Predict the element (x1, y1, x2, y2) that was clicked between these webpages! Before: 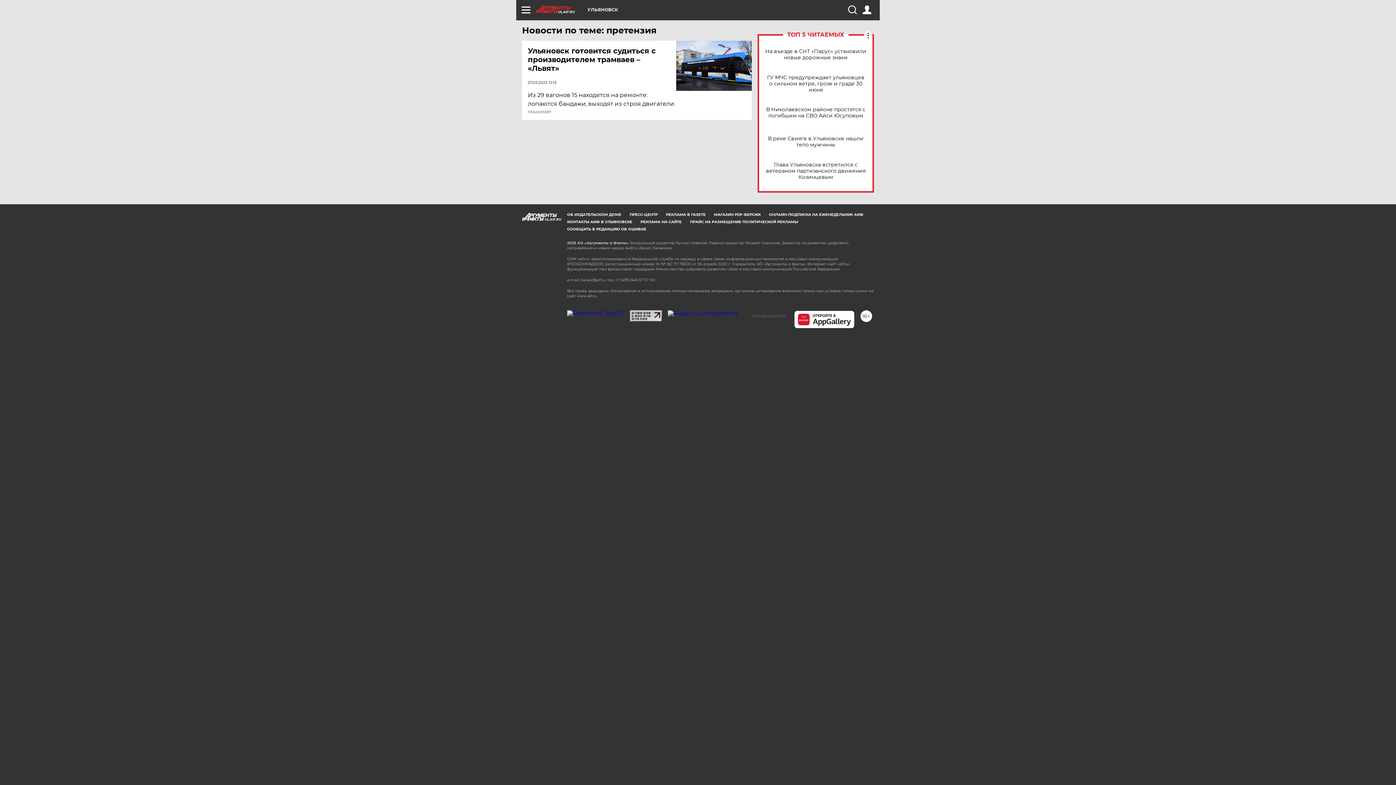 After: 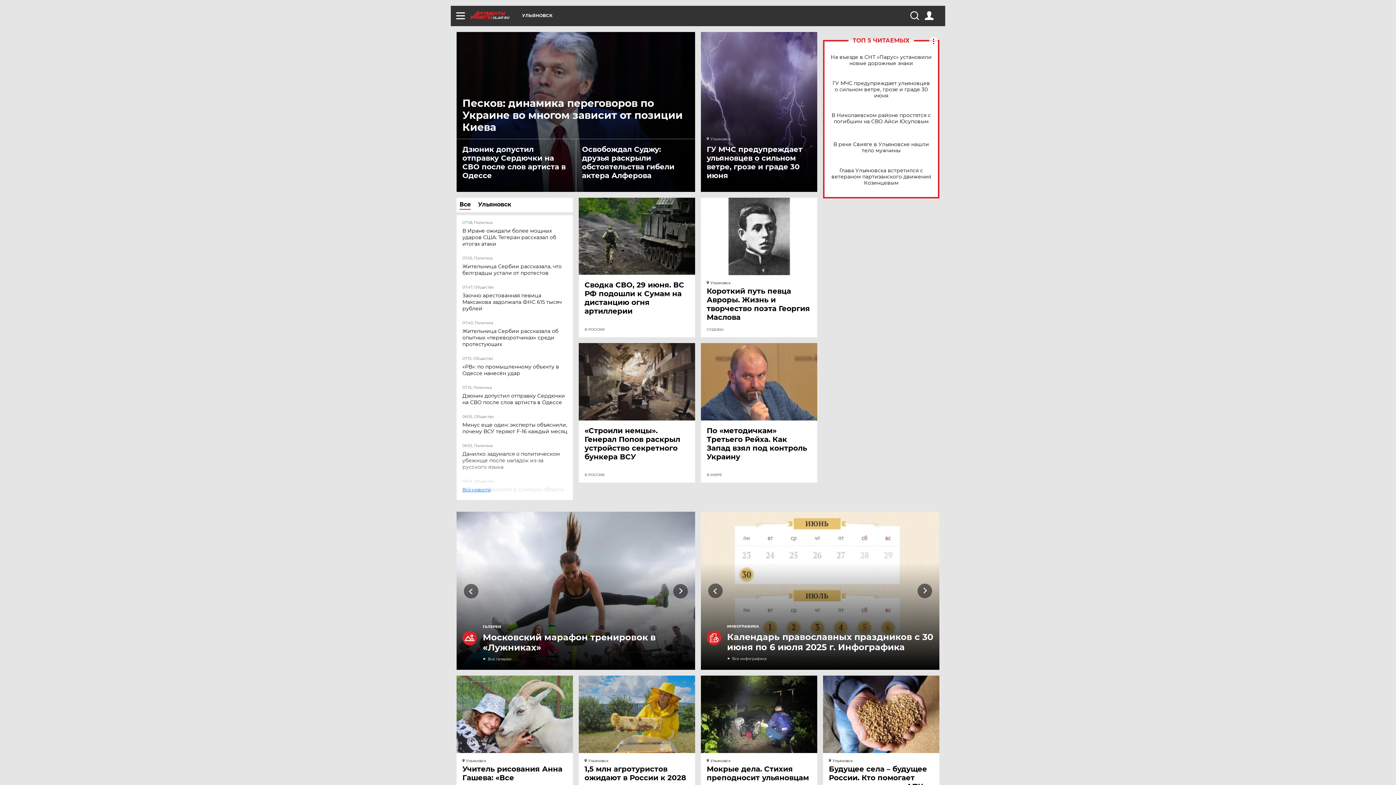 Action: label: UL.AIF.RU bbox: (536, 5, 587, 13)